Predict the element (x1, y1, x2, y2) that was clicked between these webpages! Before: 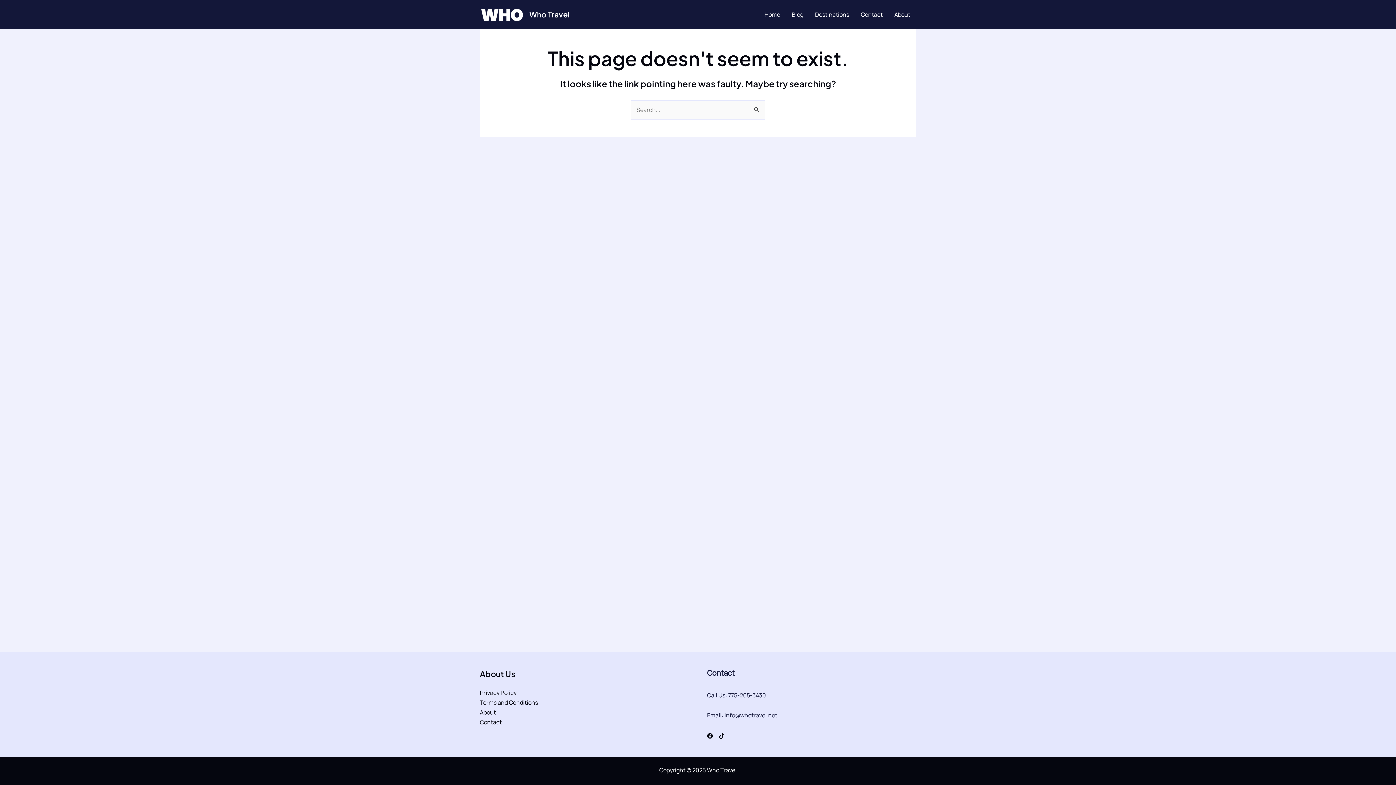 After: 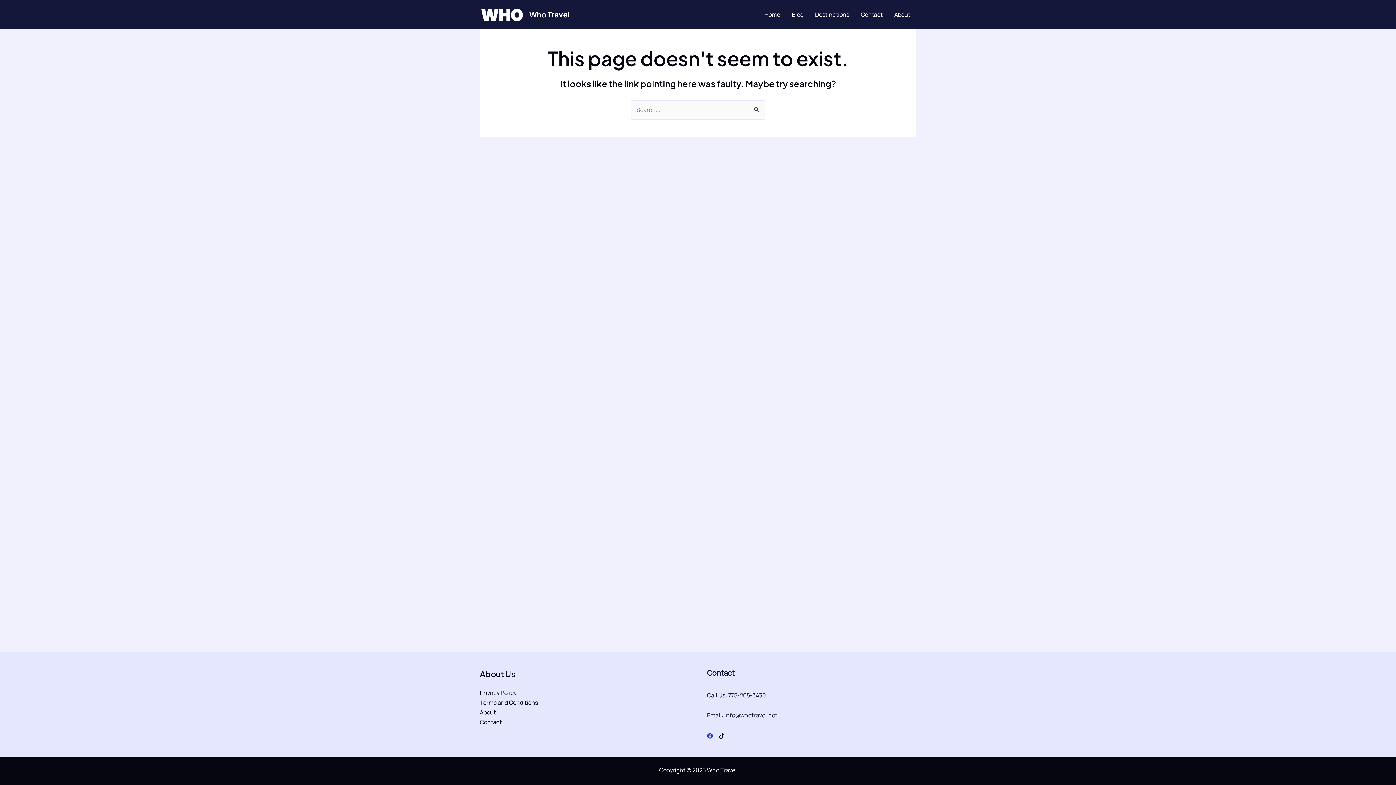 Action: label: Facebook bbox: (707, 733, 713, 739)